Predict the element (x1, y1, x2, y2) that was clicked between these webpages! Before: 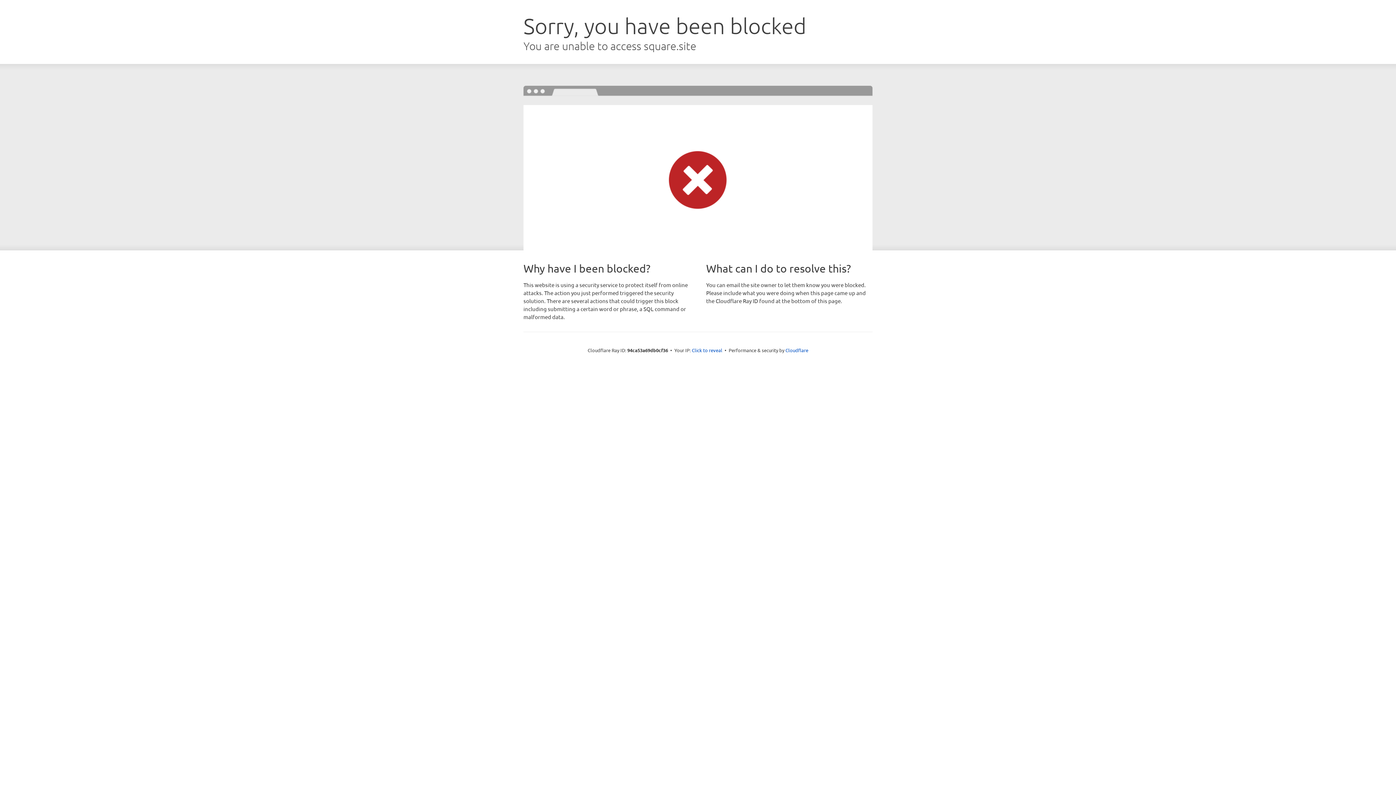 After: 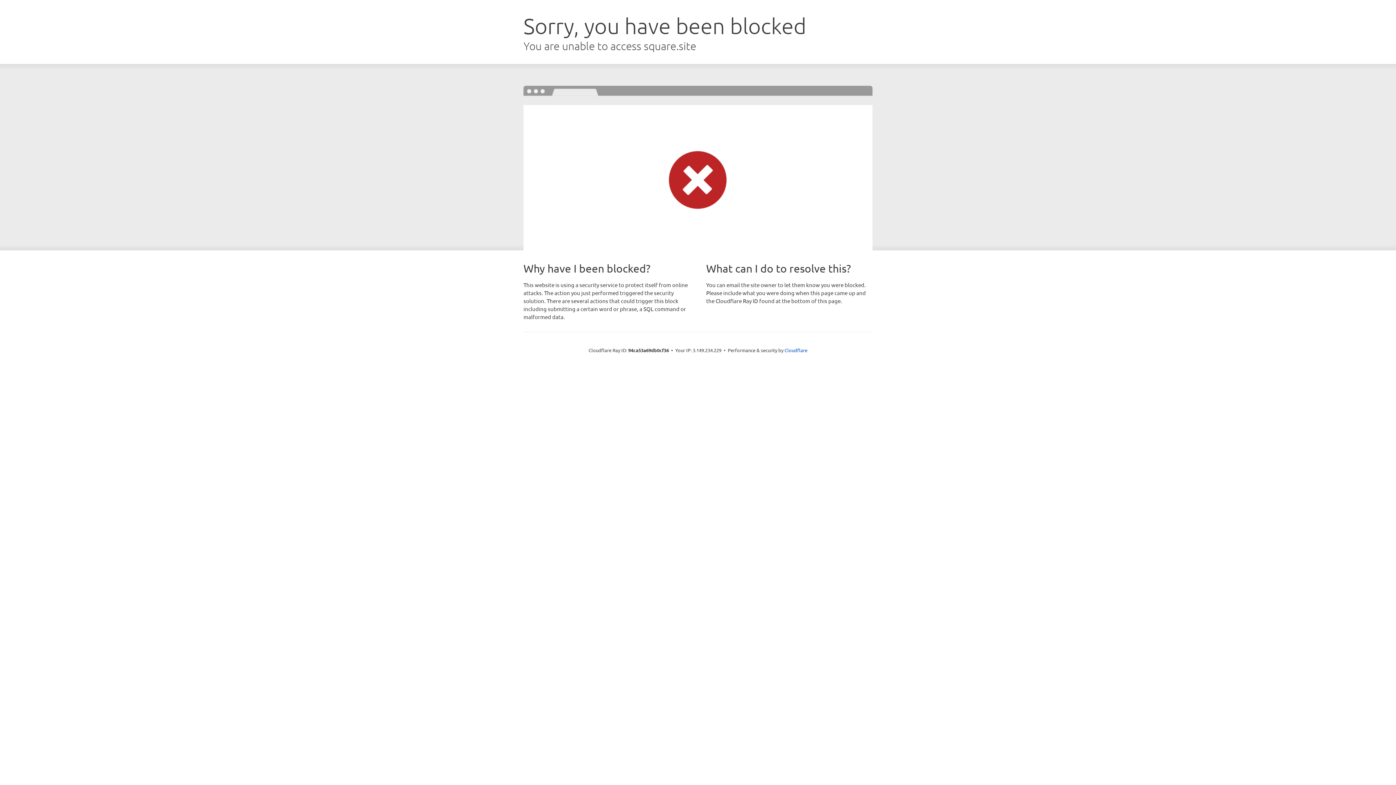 Action: label: Click to reveal bbox: (692, 346, 722, 353)